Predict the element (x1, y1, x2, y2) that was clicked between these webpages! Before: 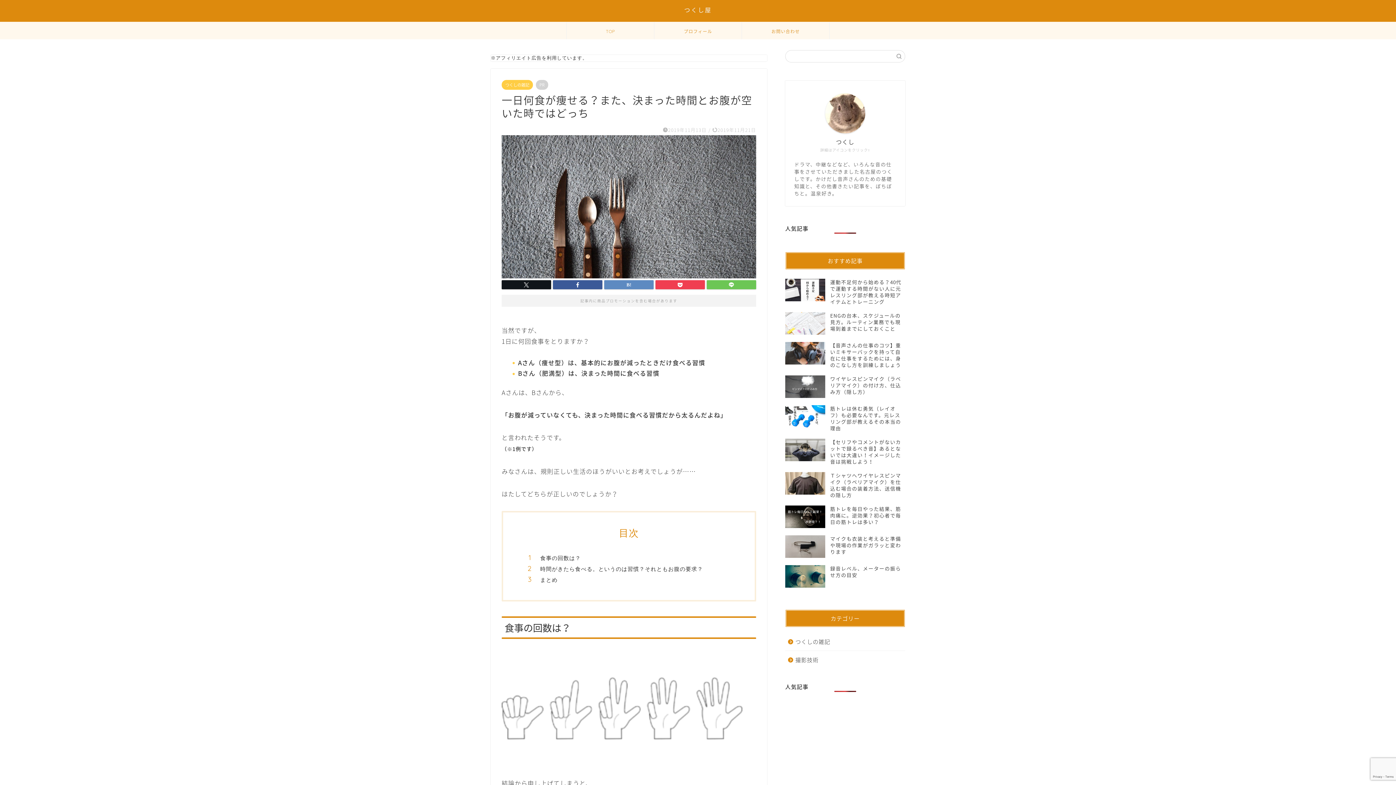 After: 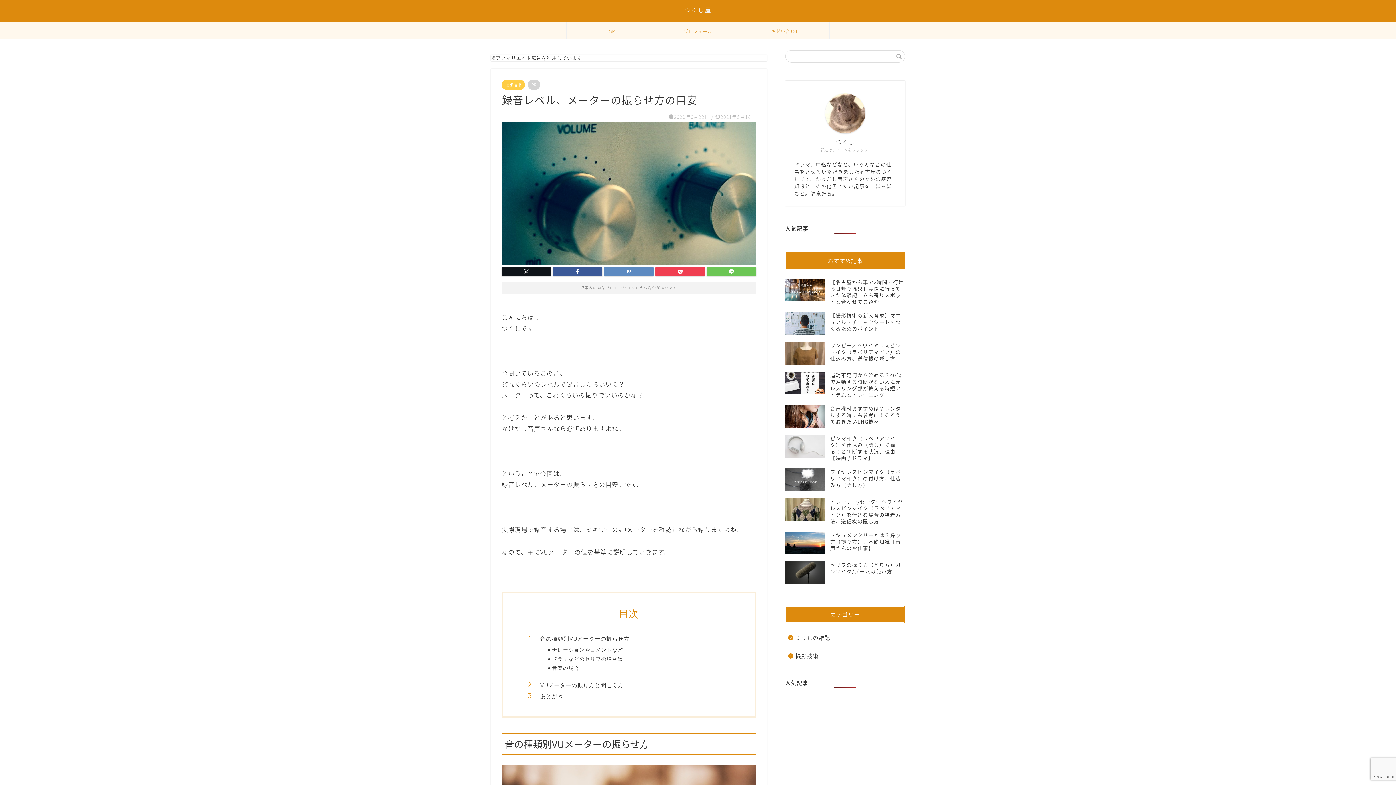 Action: bbox: (785, 561, 905, 591) label: 録音レベル、メーターの振らせ方の目安